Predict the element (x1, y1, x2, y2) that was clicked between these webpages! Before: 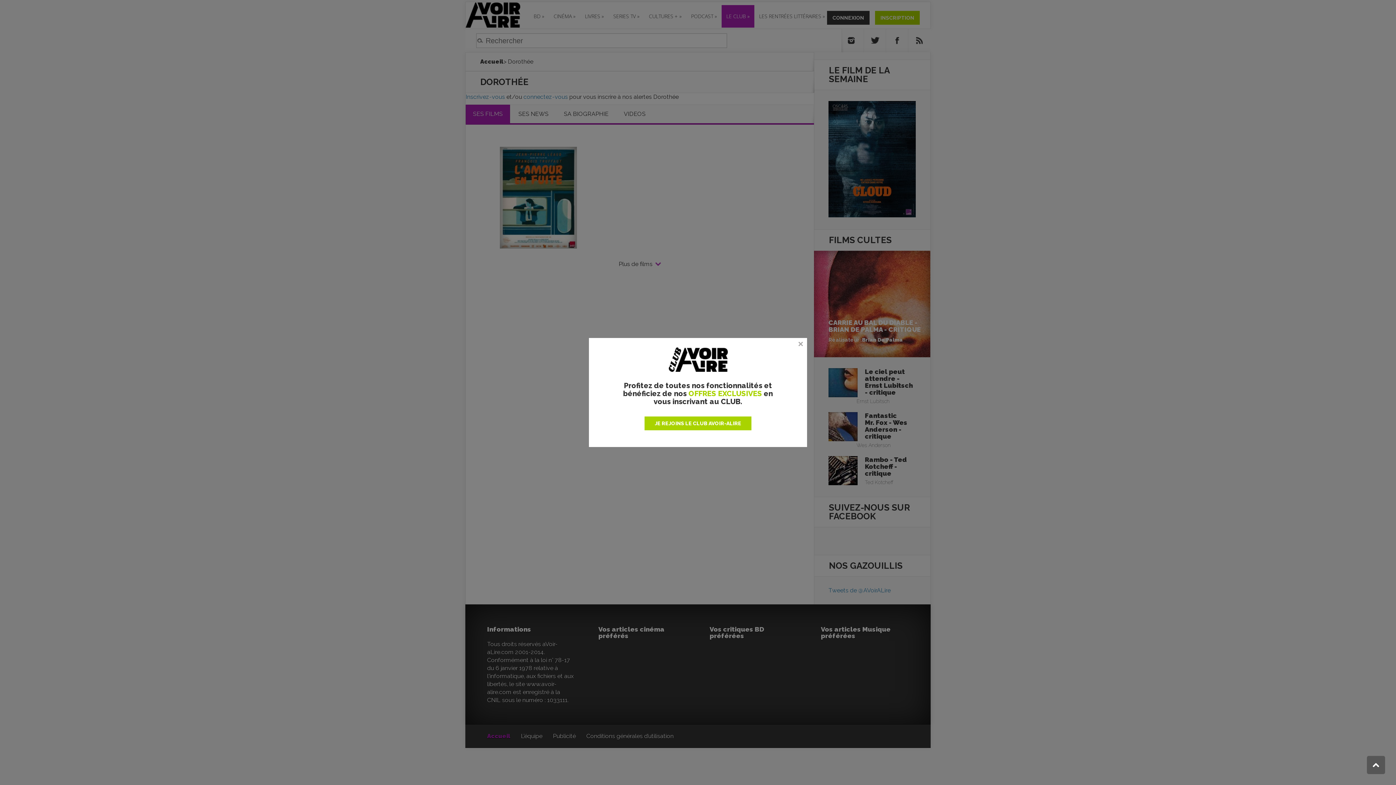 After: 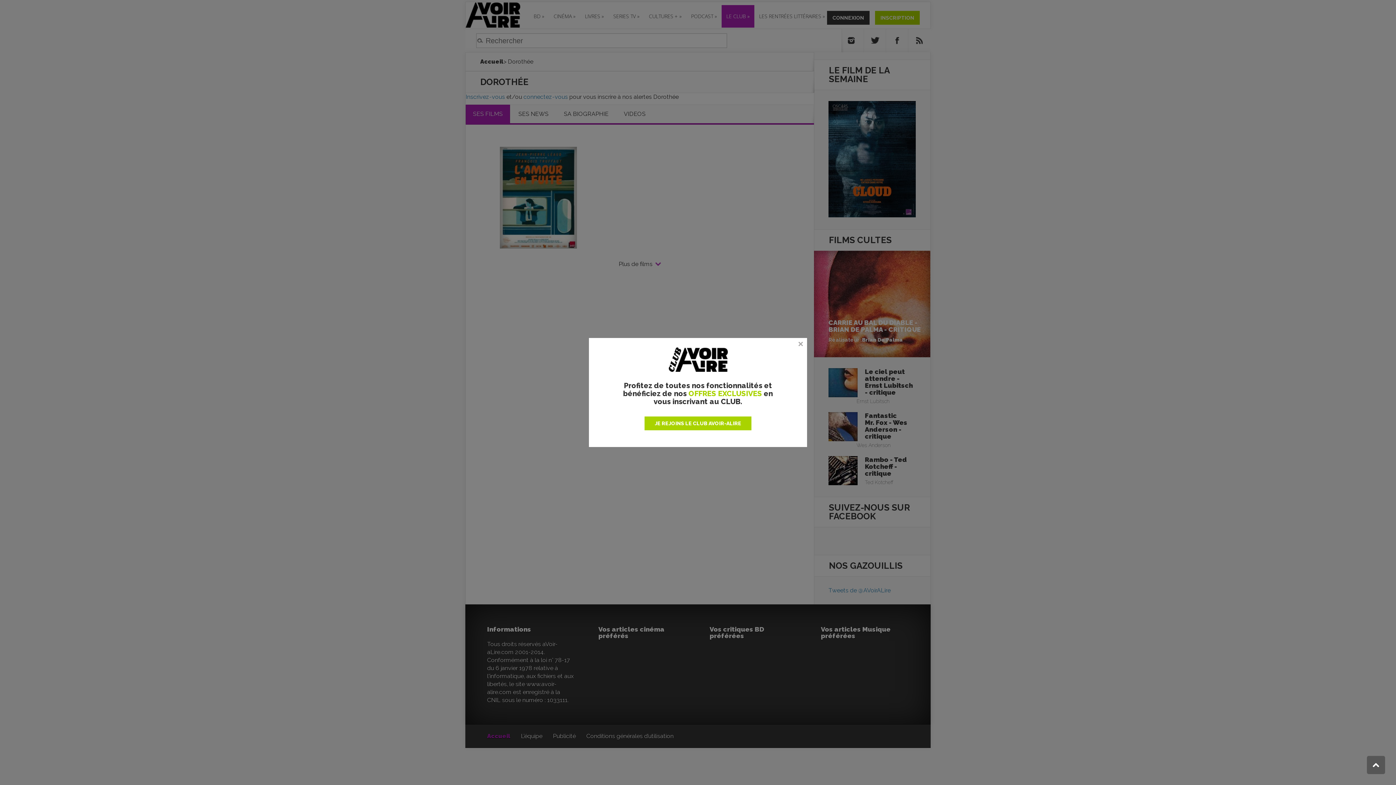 Action: bbox: (1367, 756, 1385, 774)